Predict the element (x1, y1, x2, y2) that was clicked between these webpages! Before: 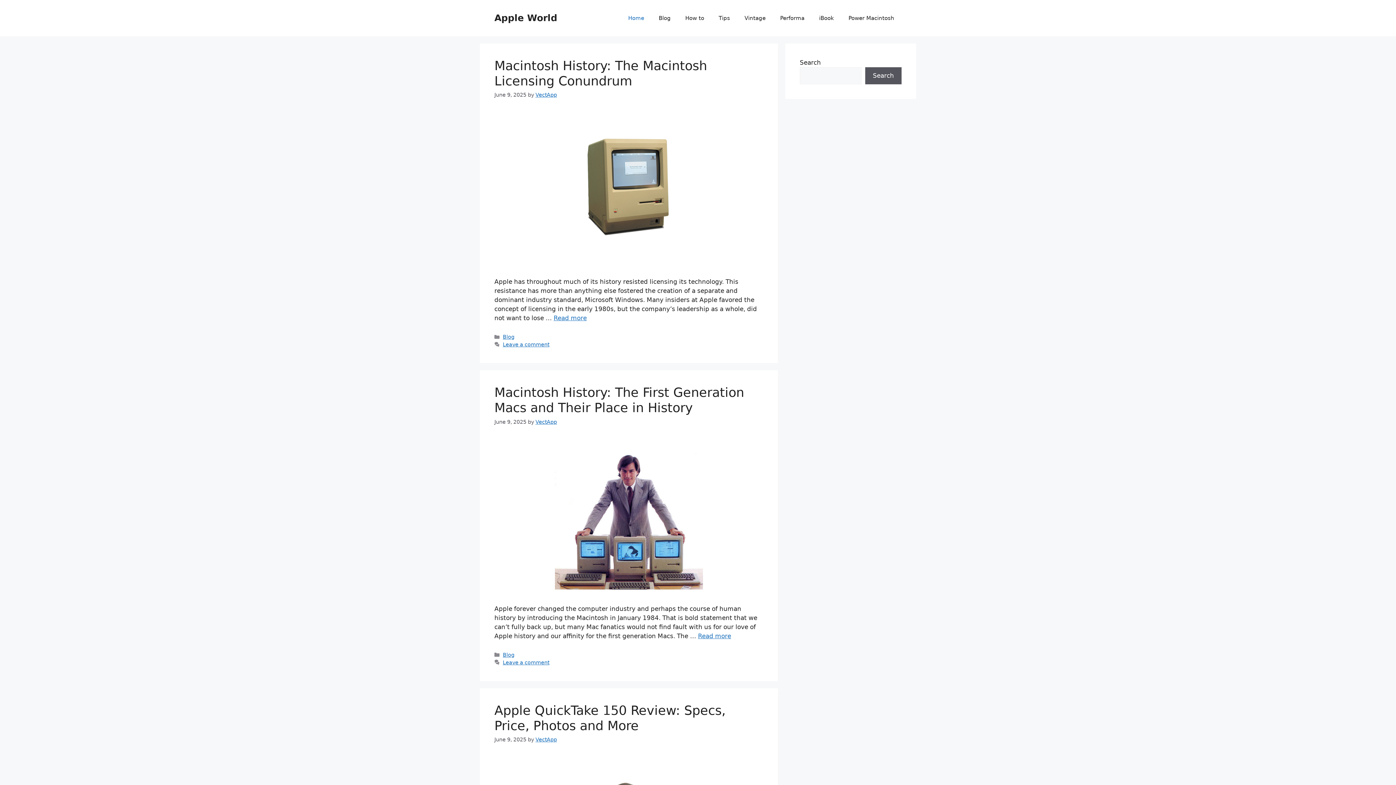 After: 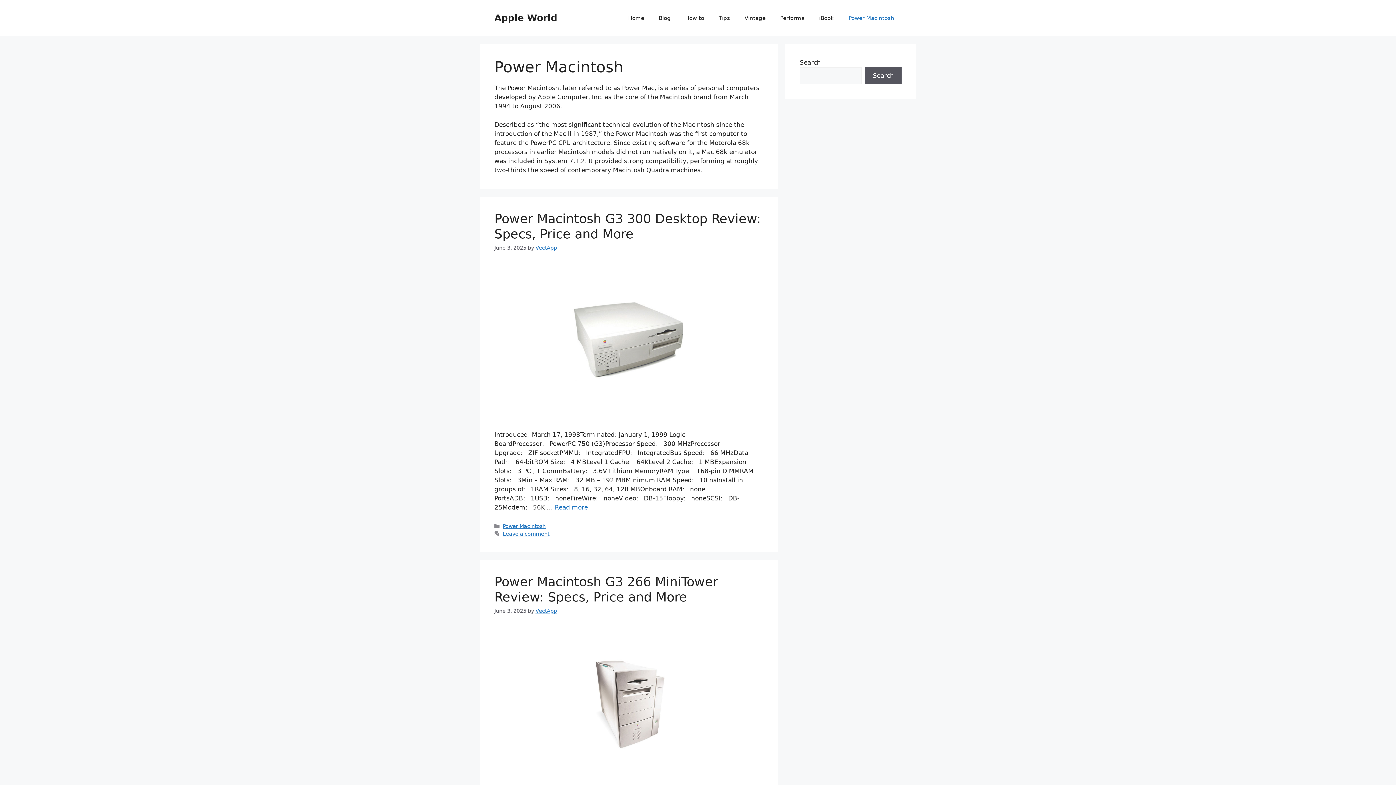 Action: label: Power Macintosh bbox: (841, 7, 901, 29)